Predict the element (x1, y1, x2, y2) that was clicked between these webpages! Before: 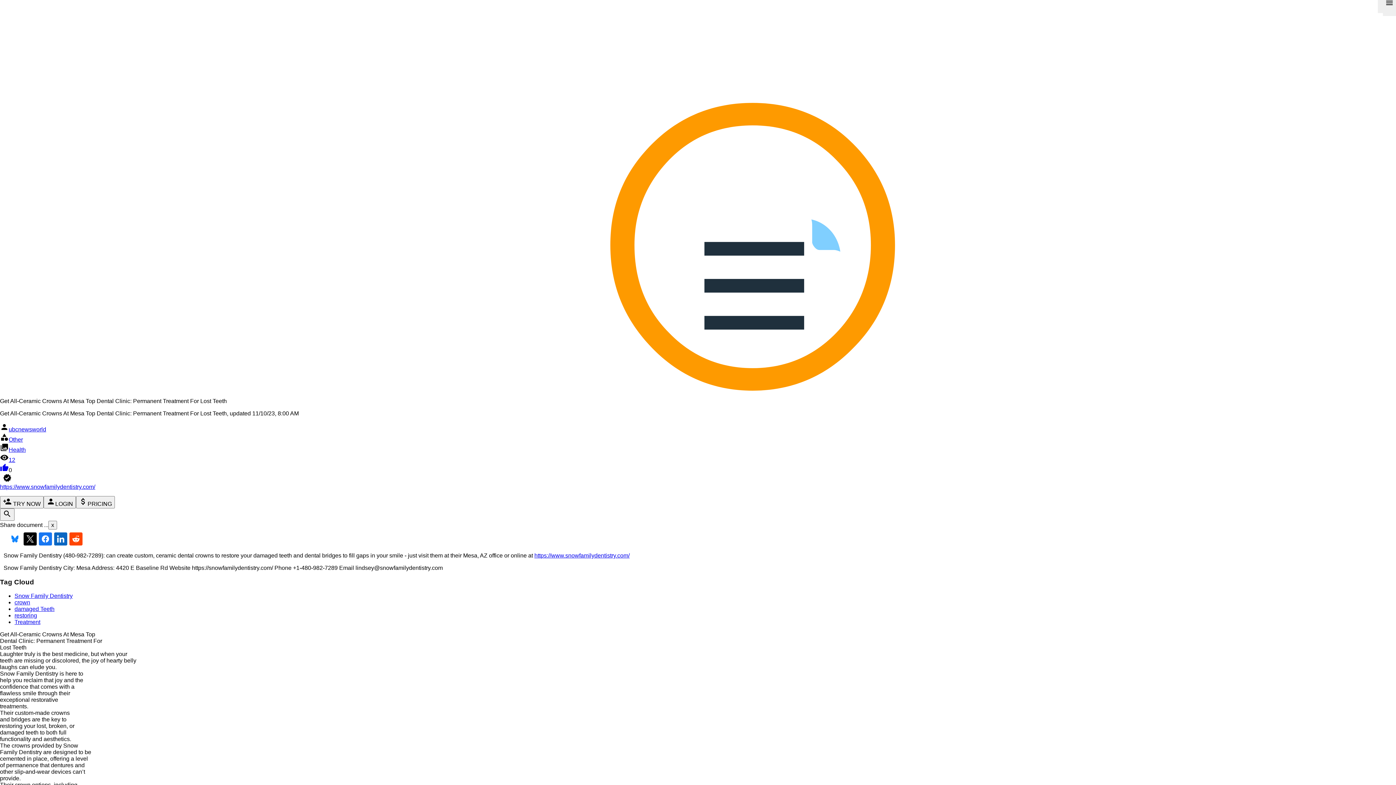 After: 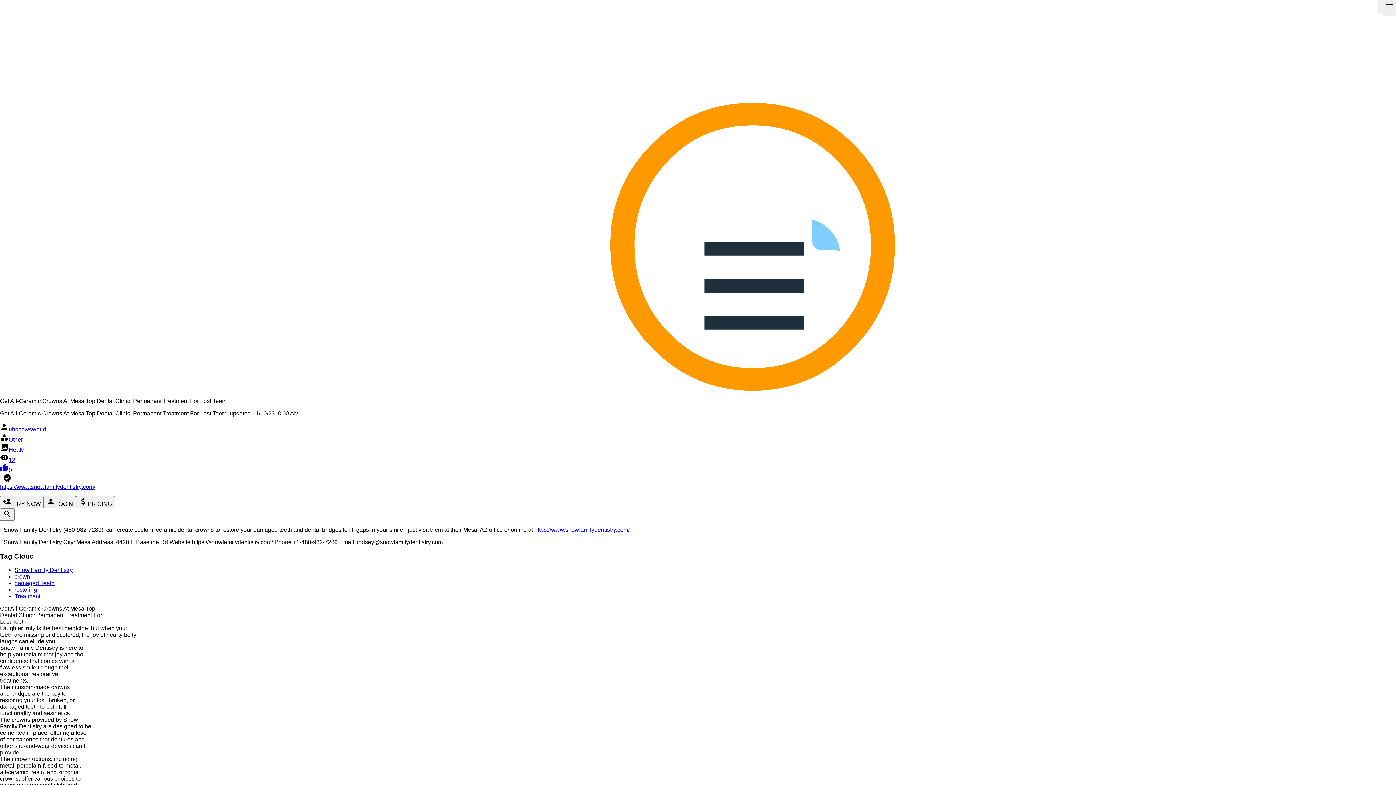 Action: bbox: (38, 532, 52, 545)